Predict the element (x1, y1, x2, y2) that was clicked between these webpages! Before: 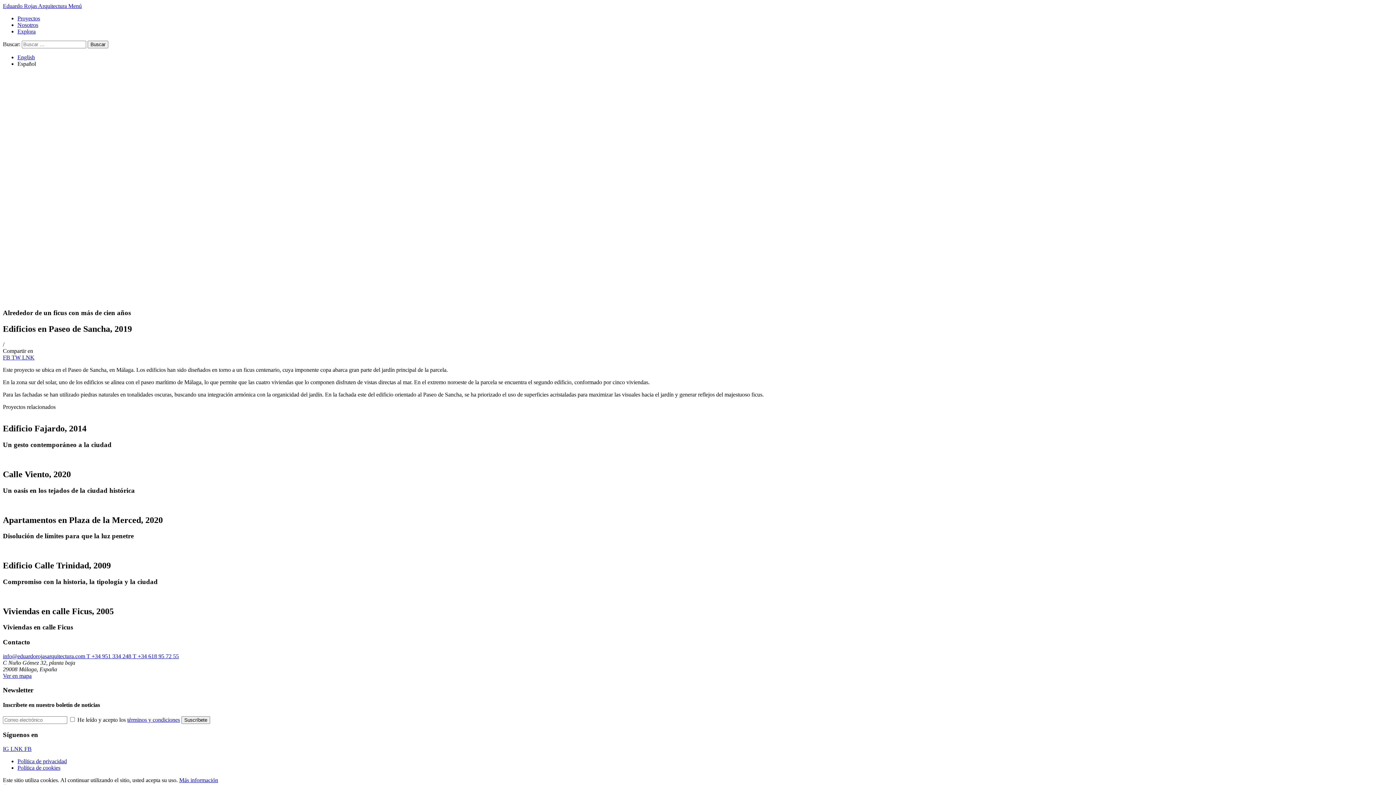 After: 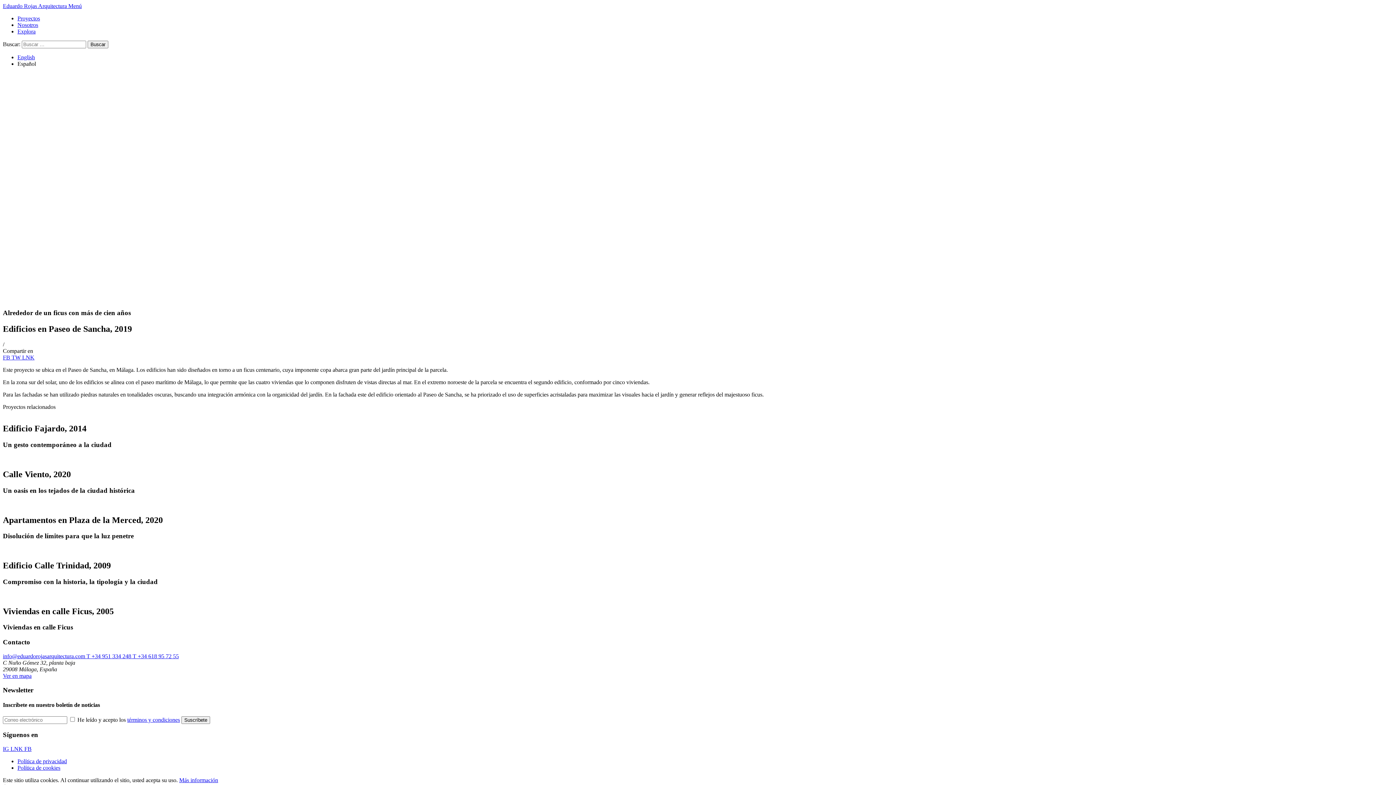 Action: bbox: (2, 653, 86, 659) label: info@eduardorojasarquitectura.com 